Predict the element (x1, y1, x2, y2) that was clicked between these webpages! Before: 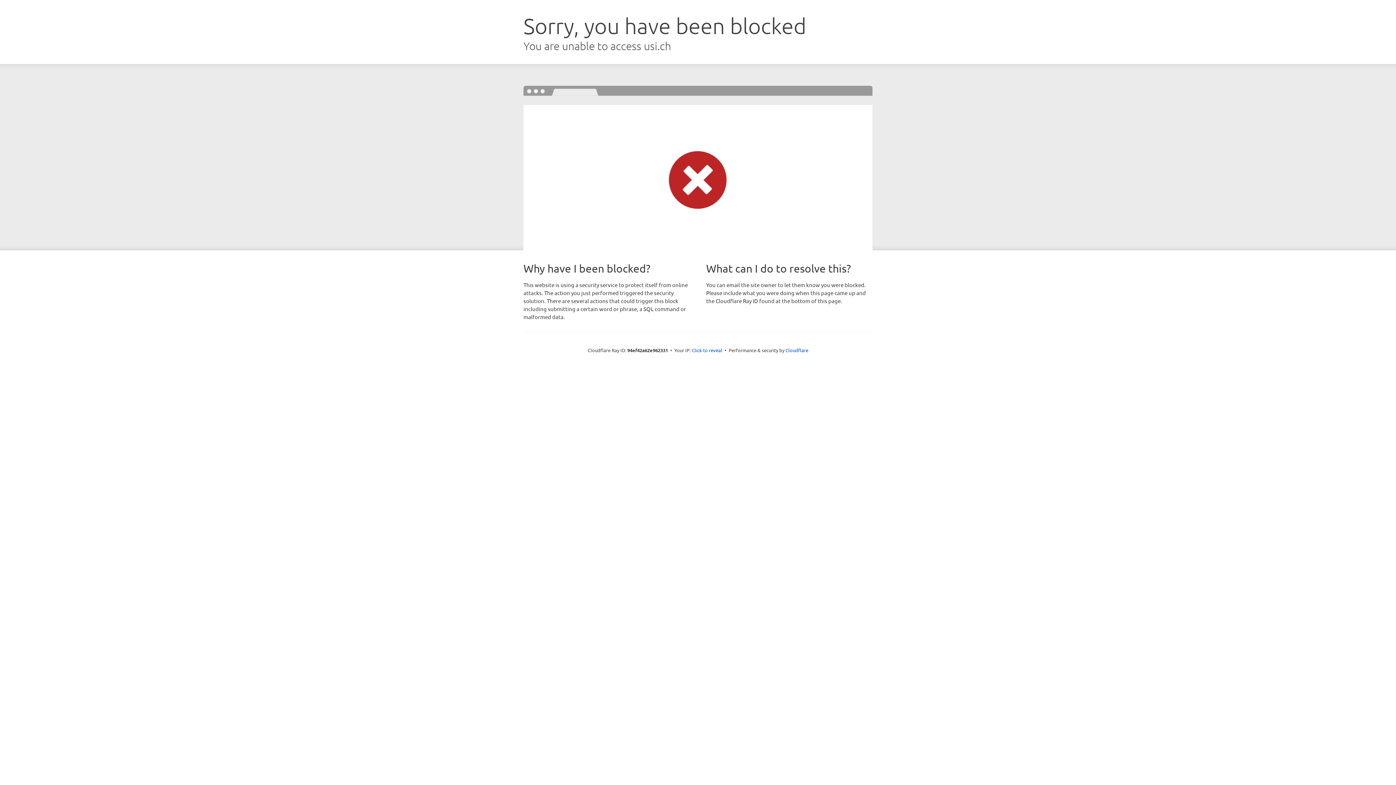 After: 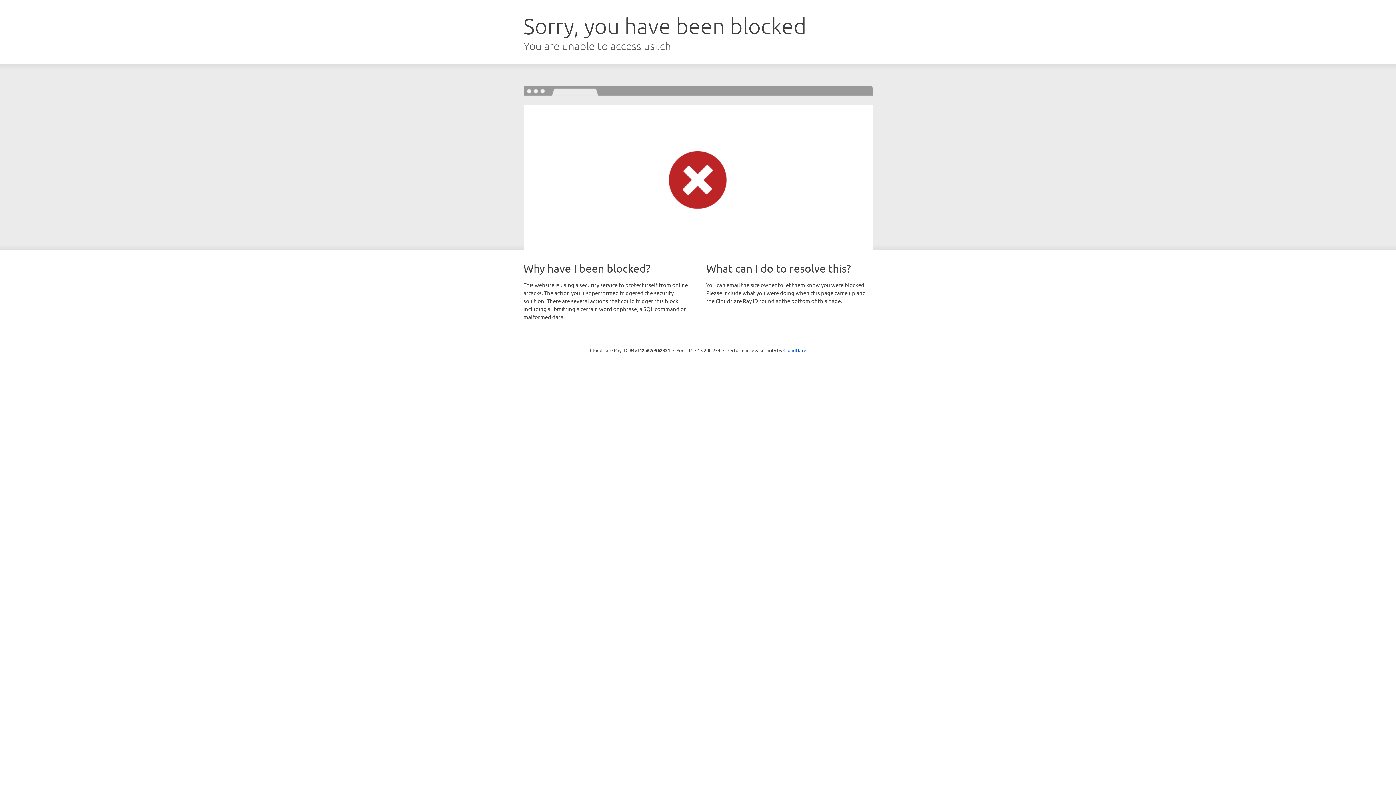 Action: bbox: (692, 346, 722, 353) label: Click to reveal